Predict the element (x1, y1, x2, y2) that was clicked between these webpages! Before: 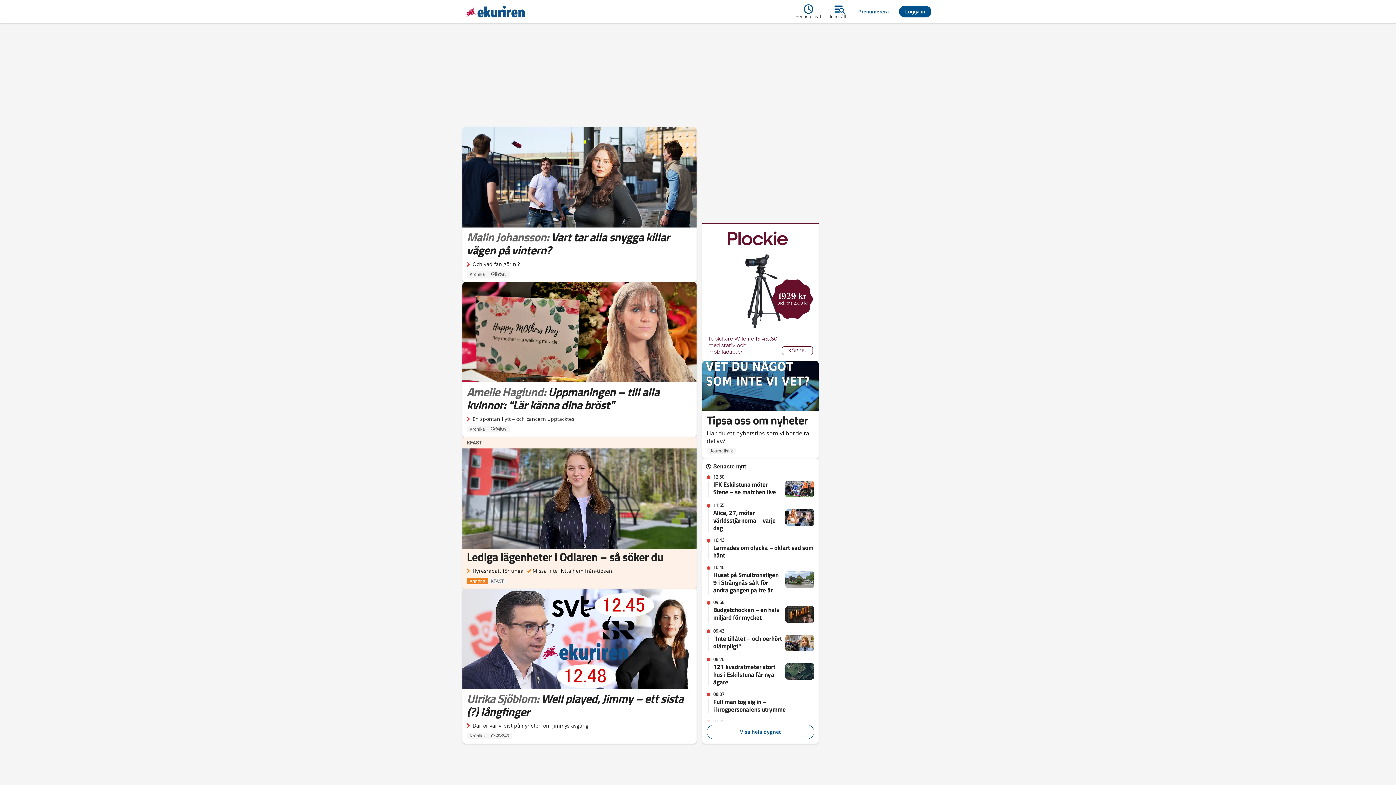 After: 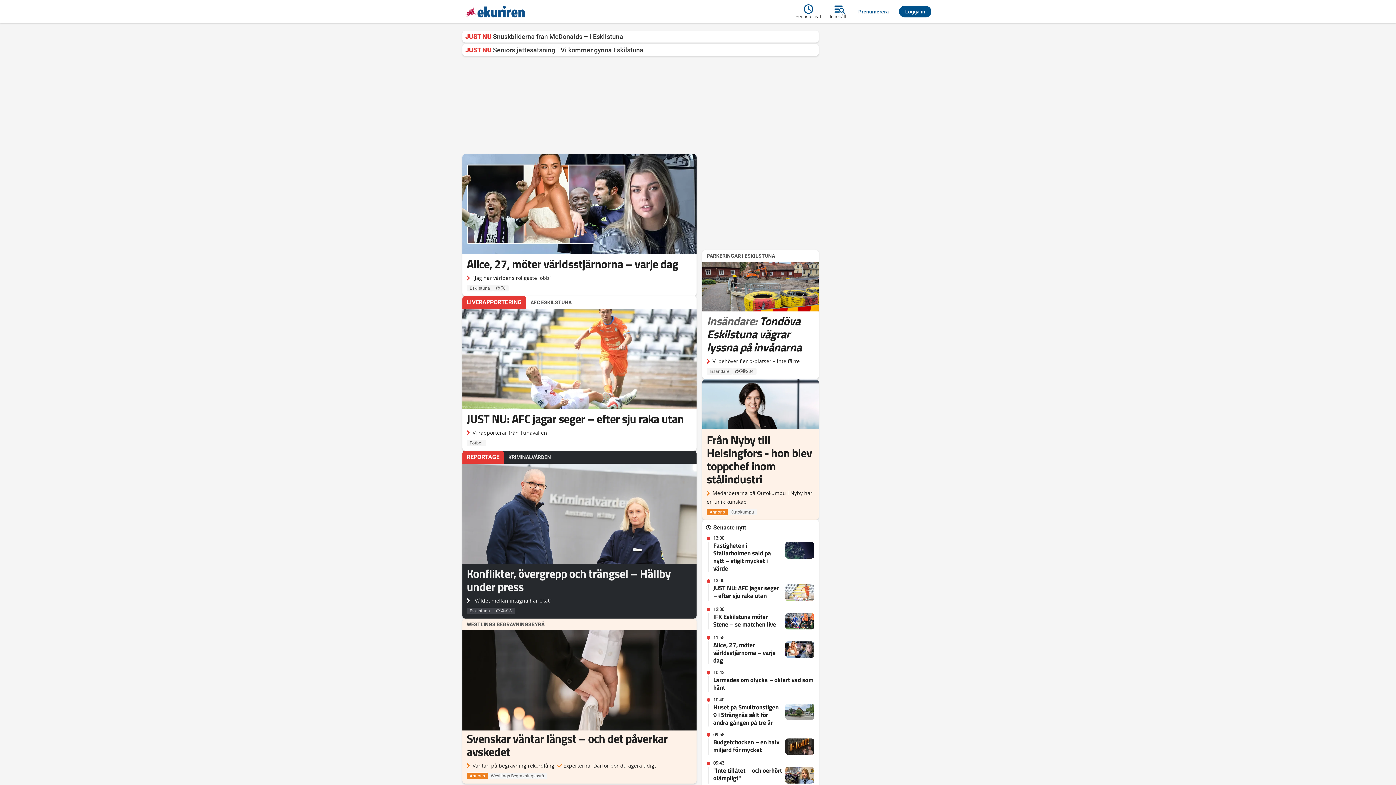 Action: bbox: (462, 2, 795, 20)